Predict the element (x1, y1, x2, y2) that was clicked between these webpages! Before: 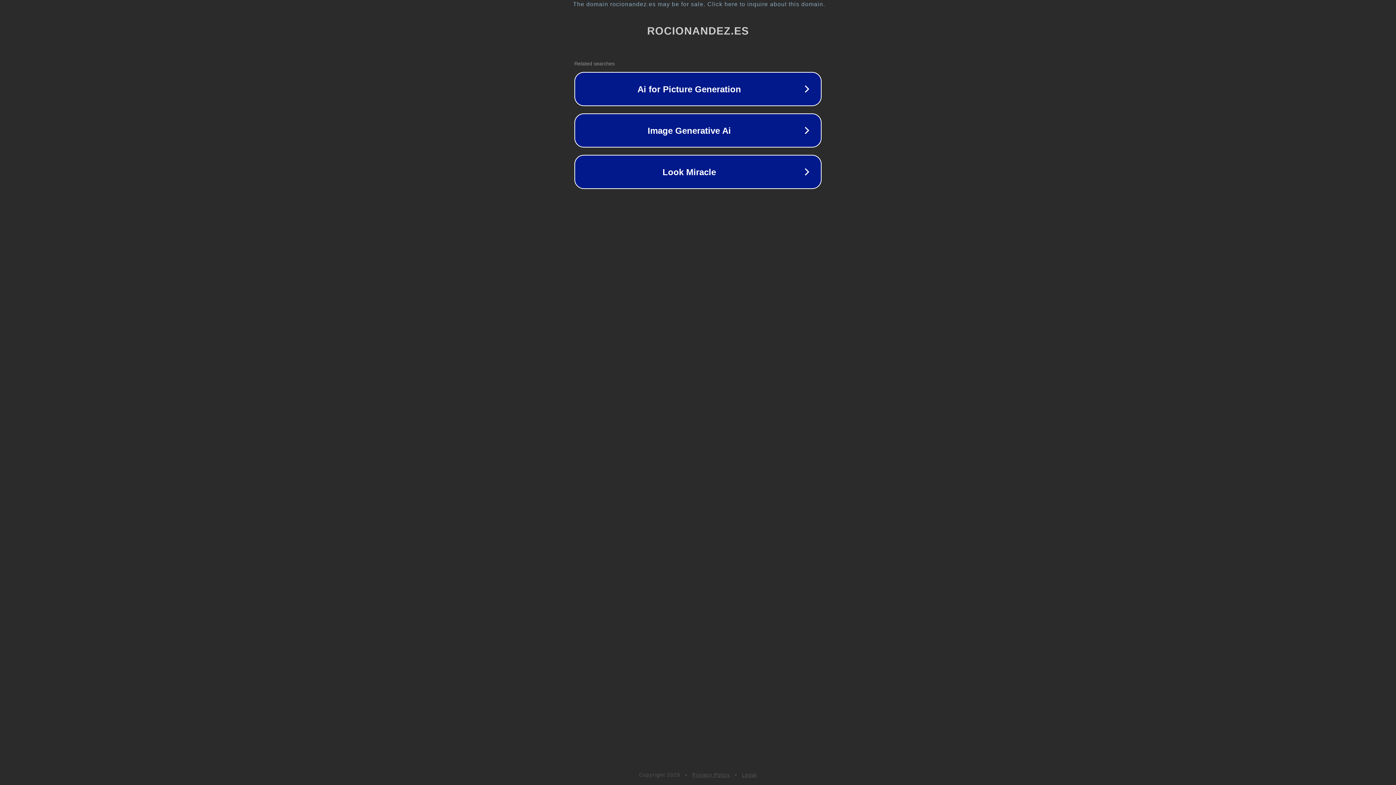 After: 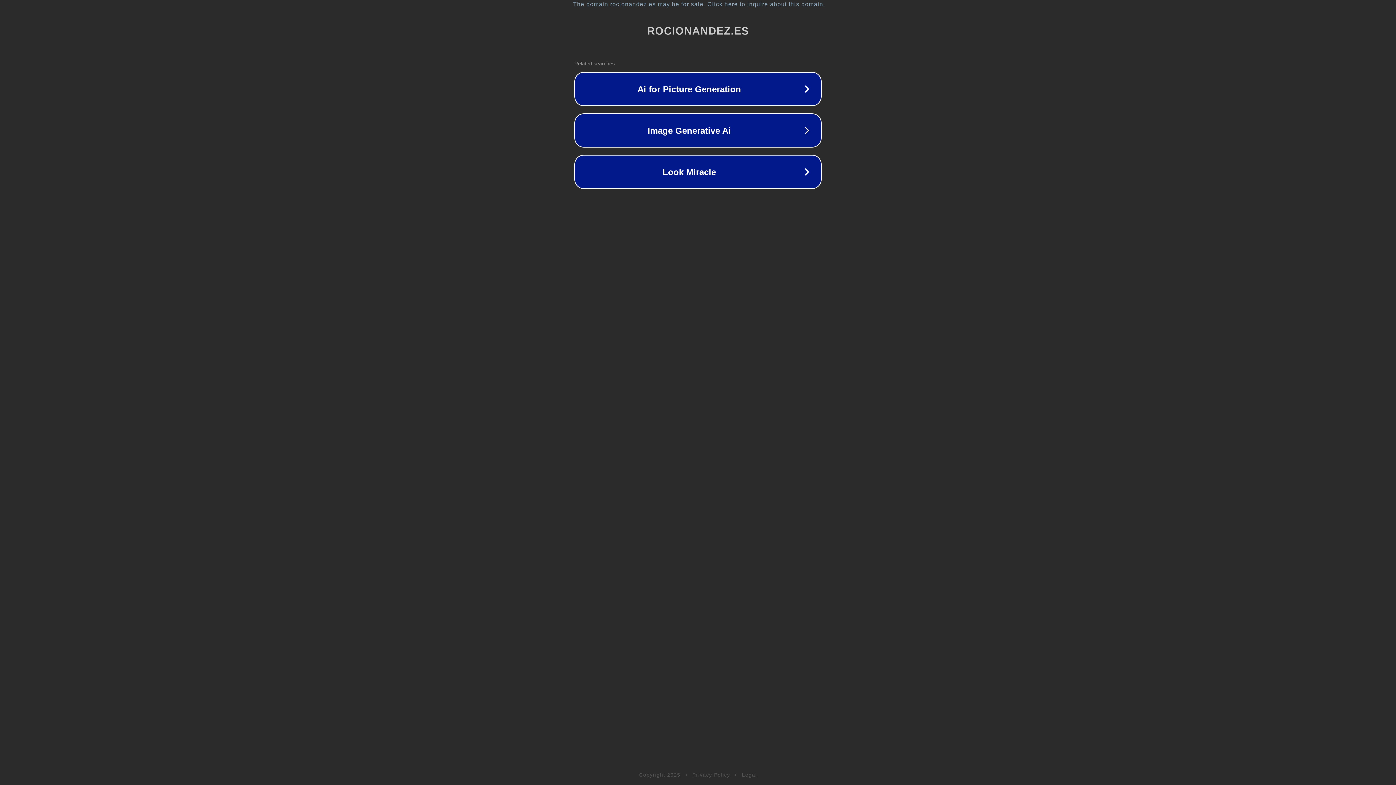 Action: bbox: (742, 772, 757, 778) label: Legal